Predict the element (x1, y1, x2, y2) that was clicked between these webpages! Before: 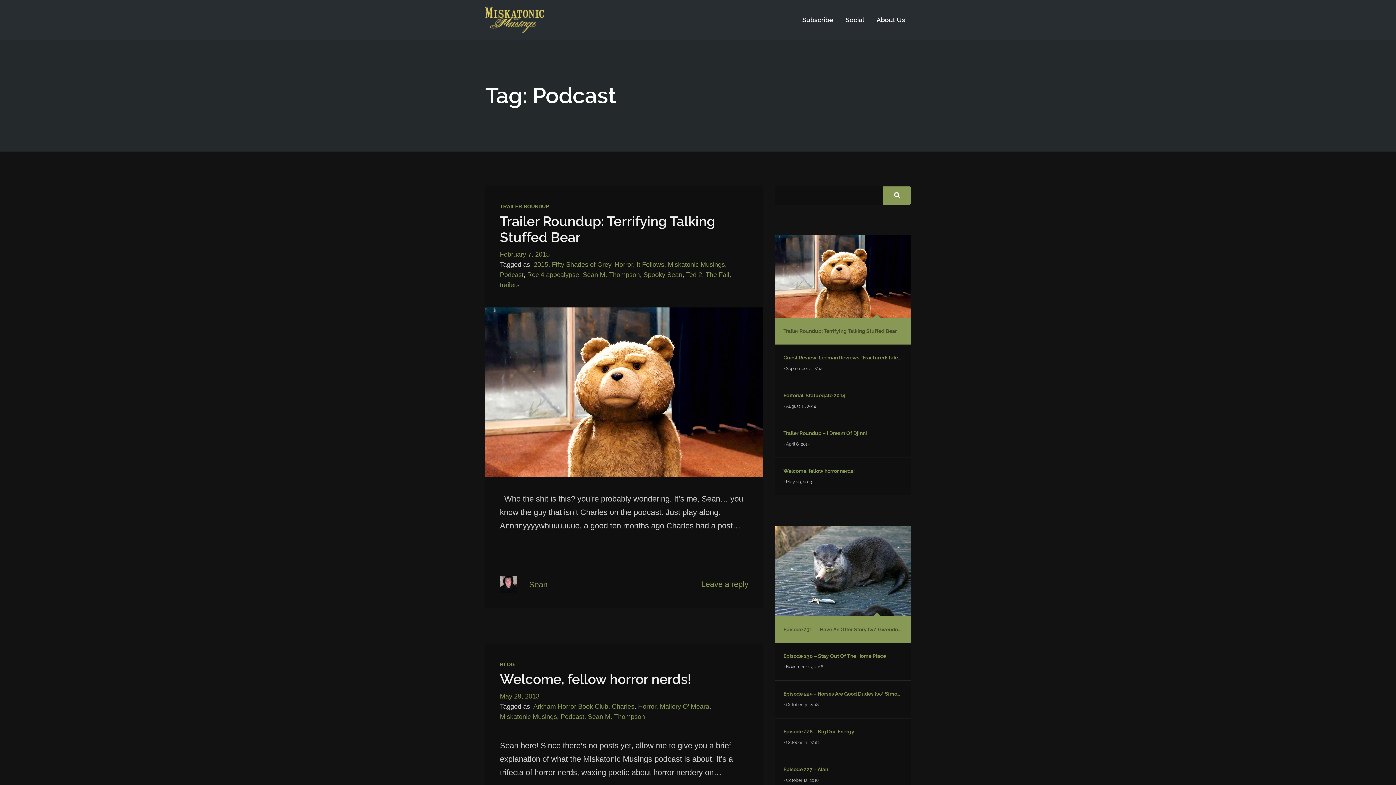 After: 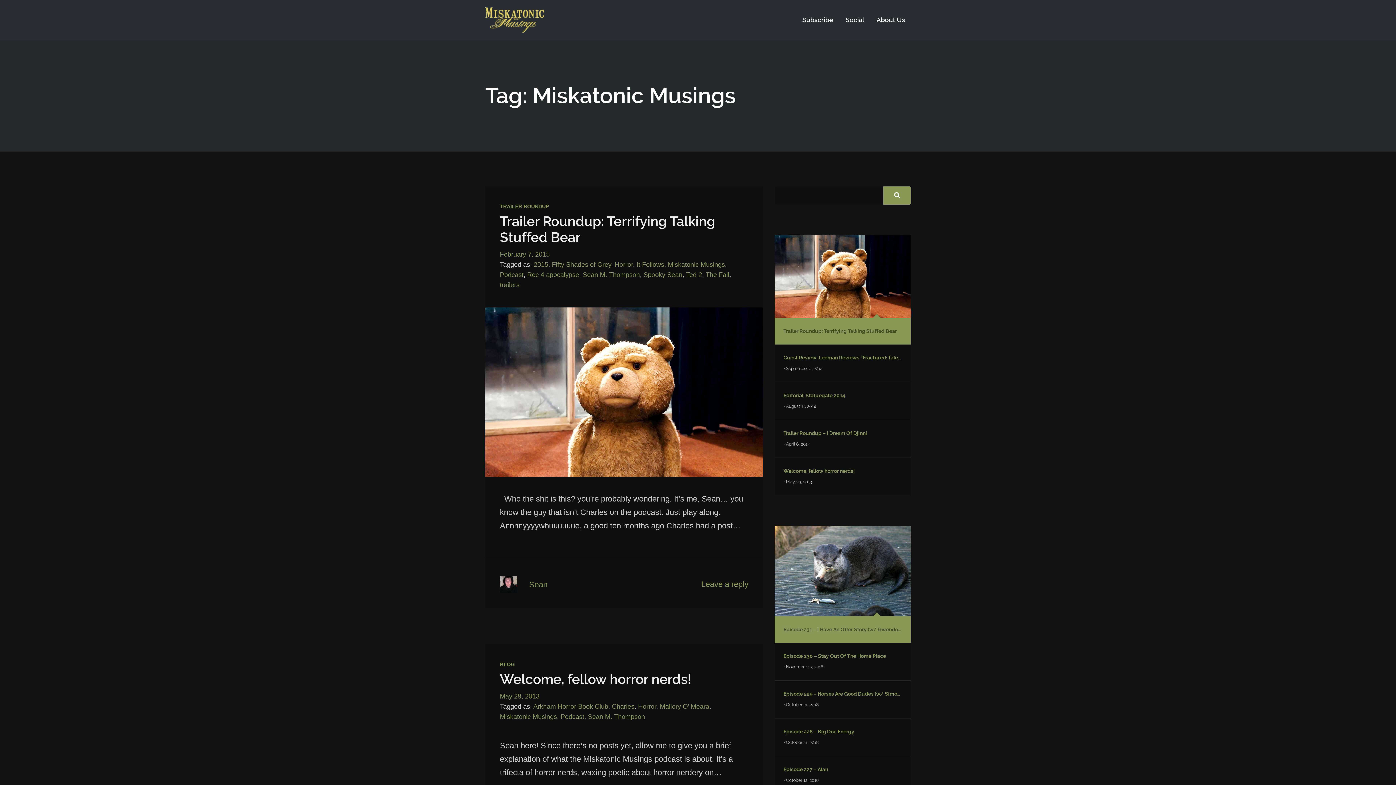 Action: bbox: (668, 261, 725, 268) label: Miskatonic Musings